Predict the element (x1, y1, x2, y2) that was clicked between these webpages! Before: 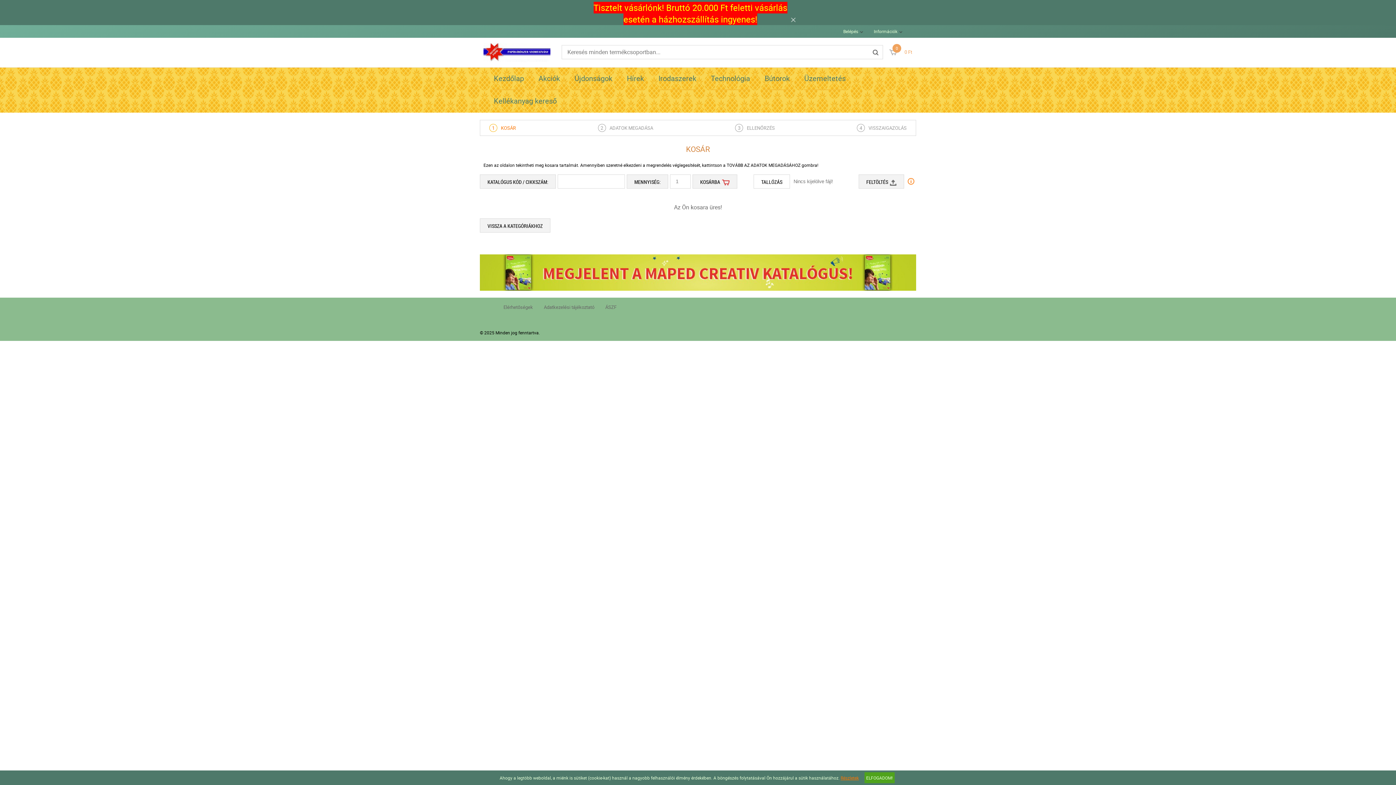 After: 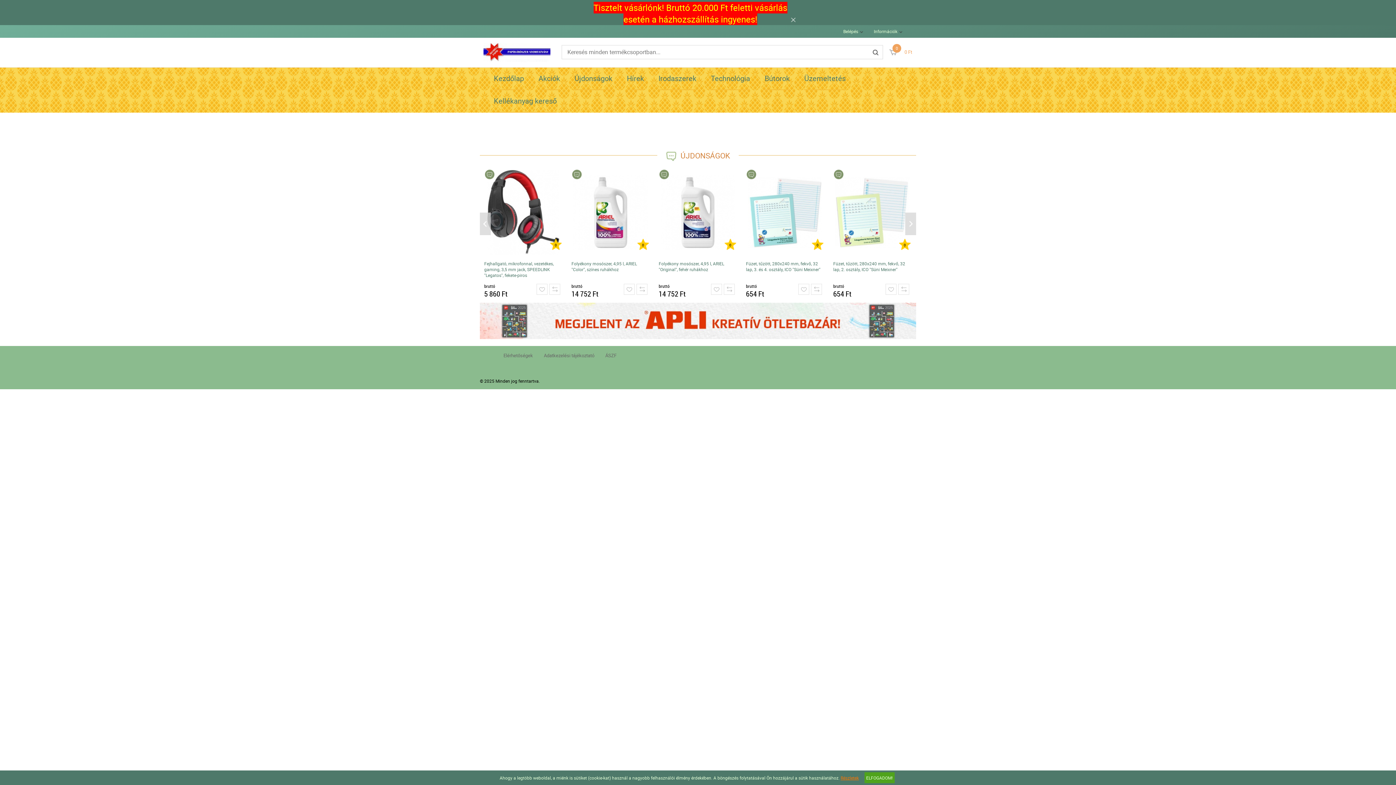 Action: bbox: (483, 37, 556, 67)